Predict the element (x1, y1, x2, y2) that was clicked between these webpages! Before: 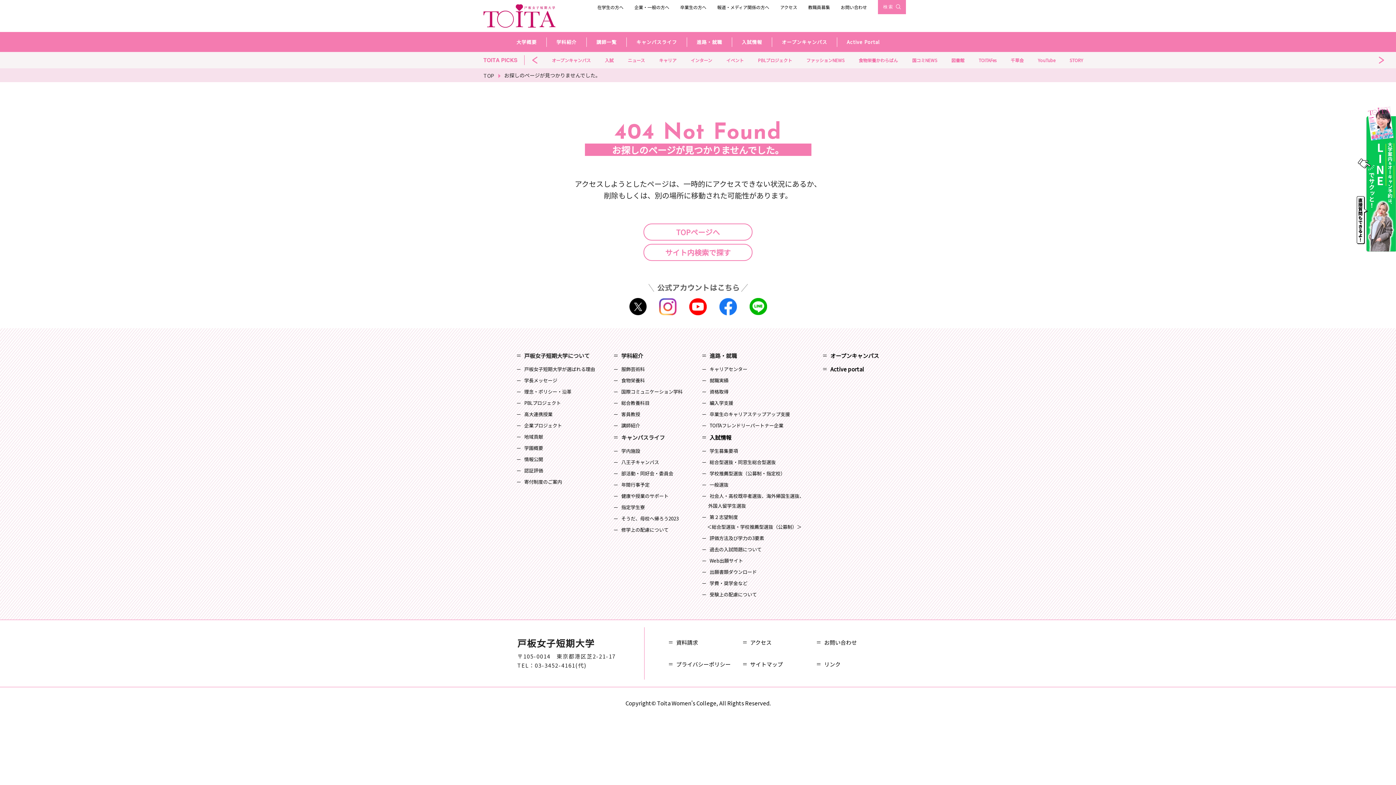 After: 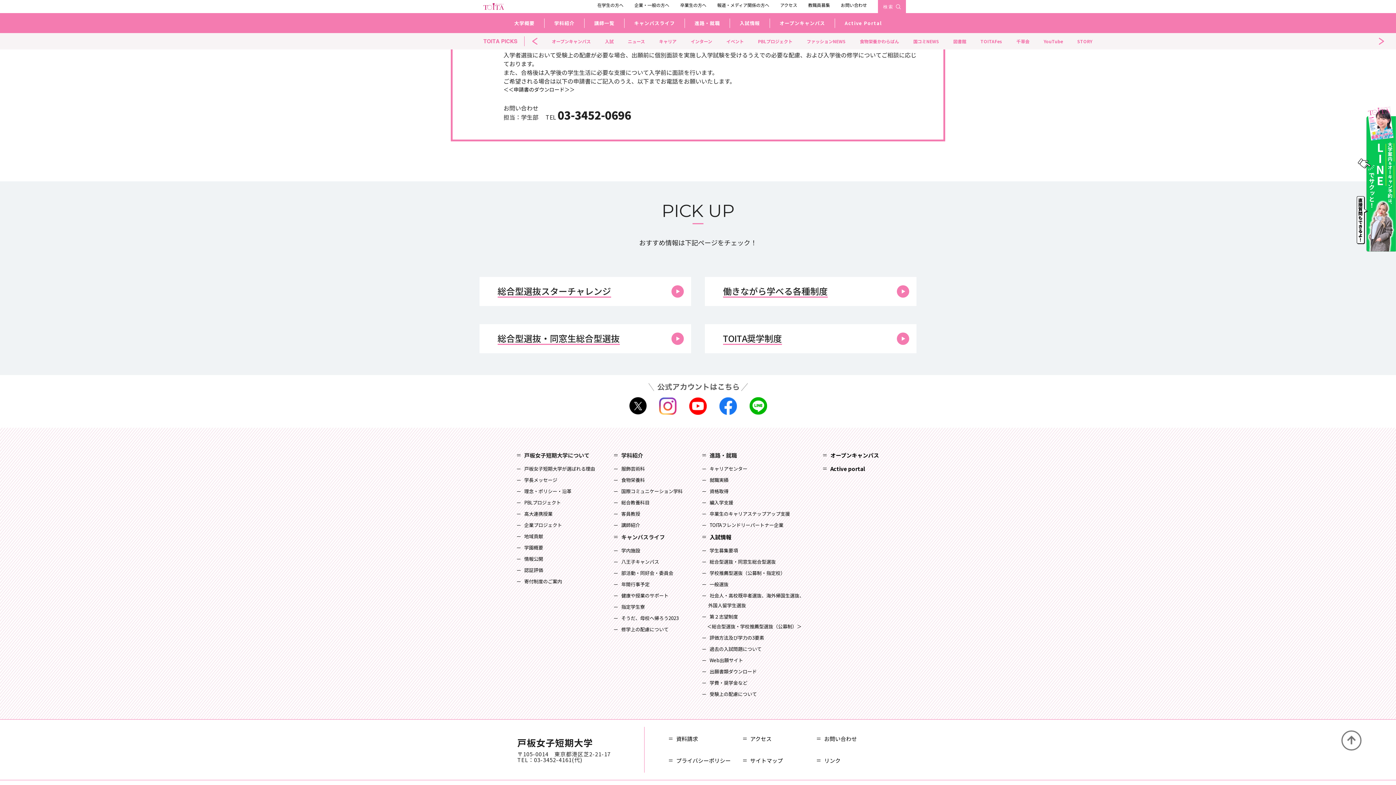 Action: label: 受験上の配慮について bbox: (709, 591, 757, 598)